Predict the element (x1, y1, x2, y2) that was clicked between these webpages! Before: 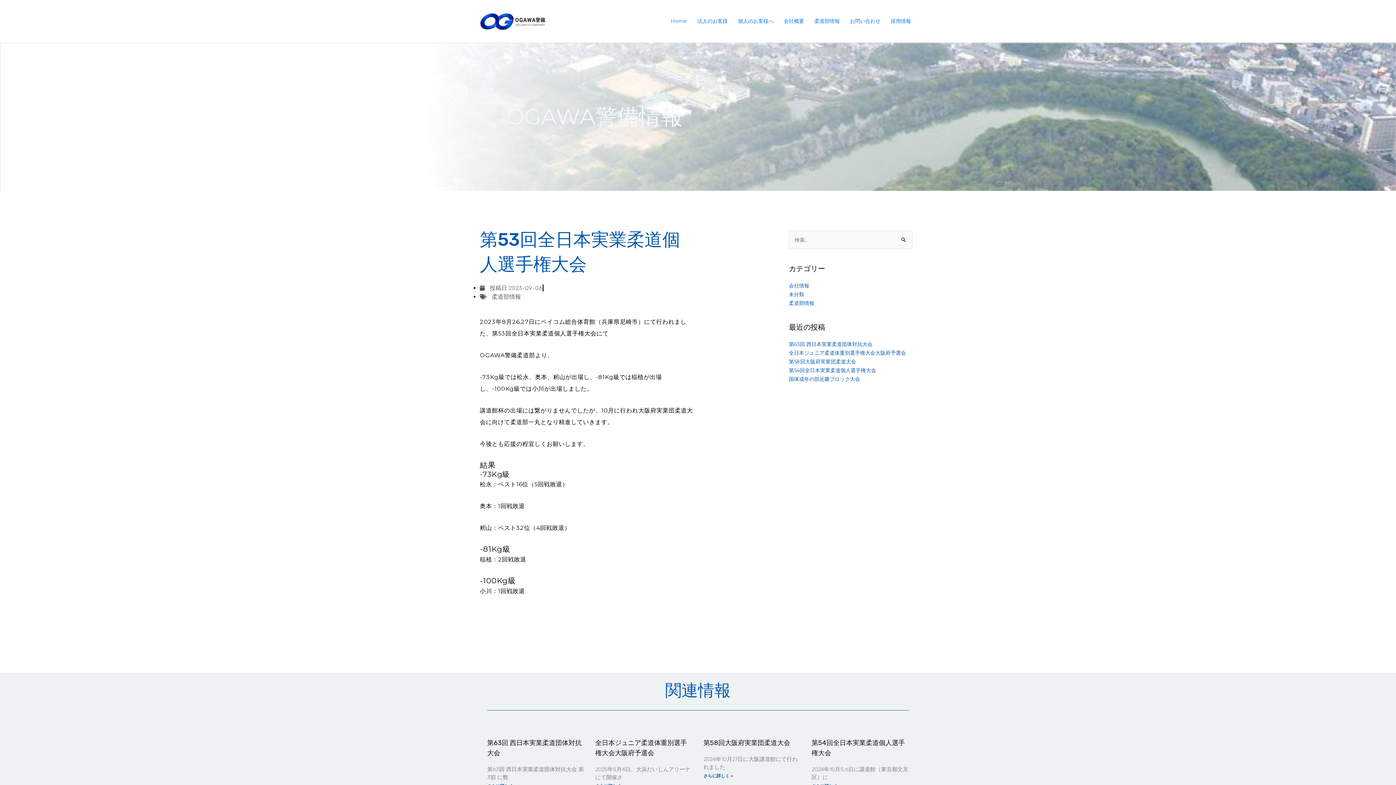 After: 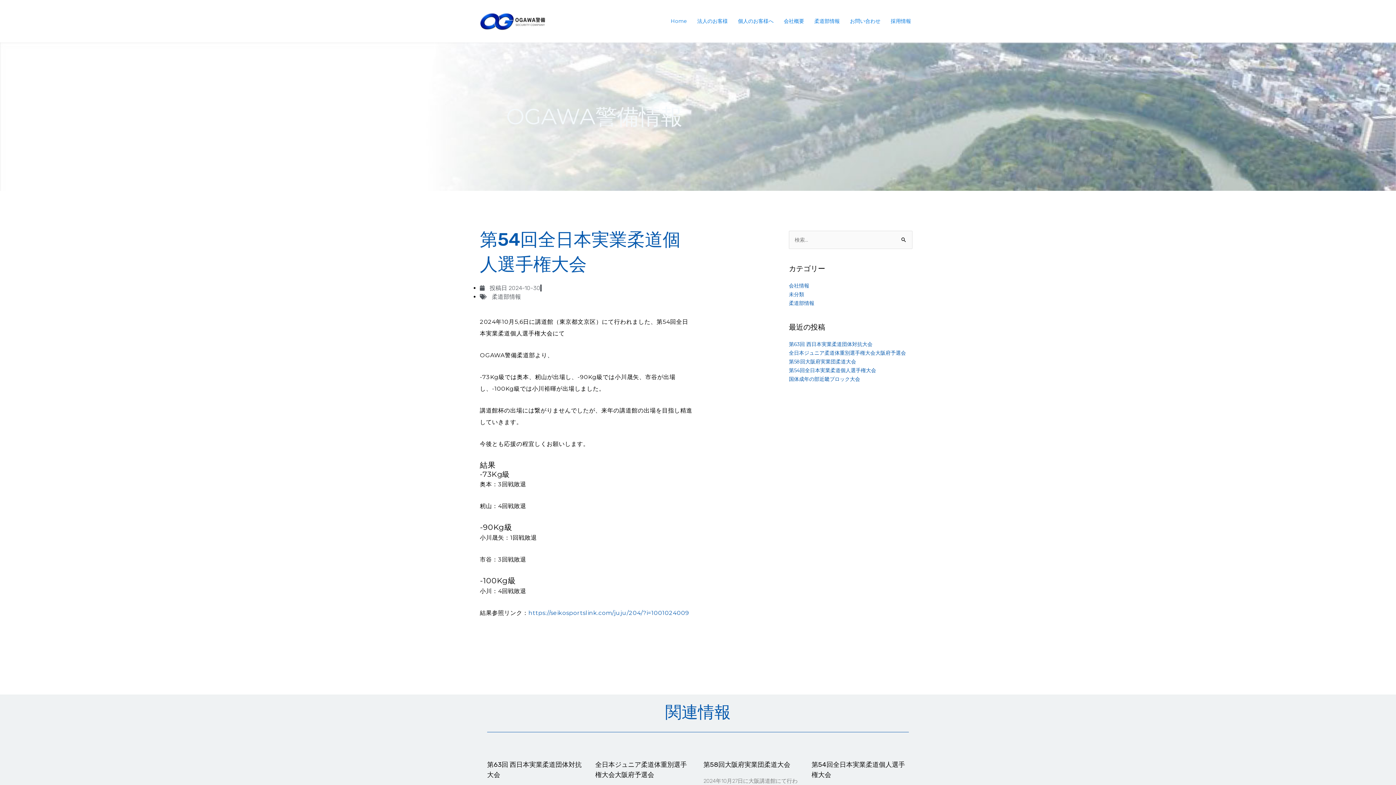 Action: bbox: (789, 367, 876, 373) label: 第54回全日本実業柔道個人選手権大会